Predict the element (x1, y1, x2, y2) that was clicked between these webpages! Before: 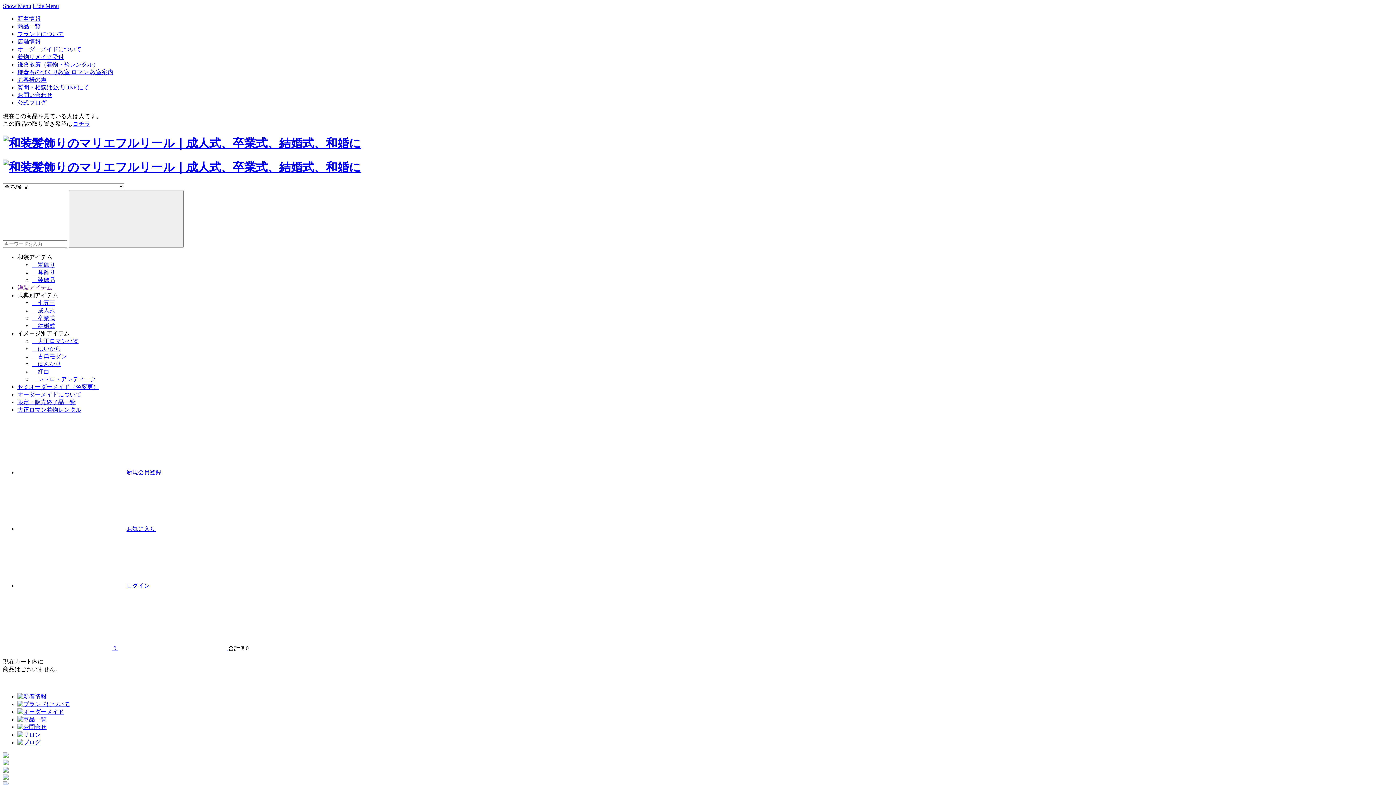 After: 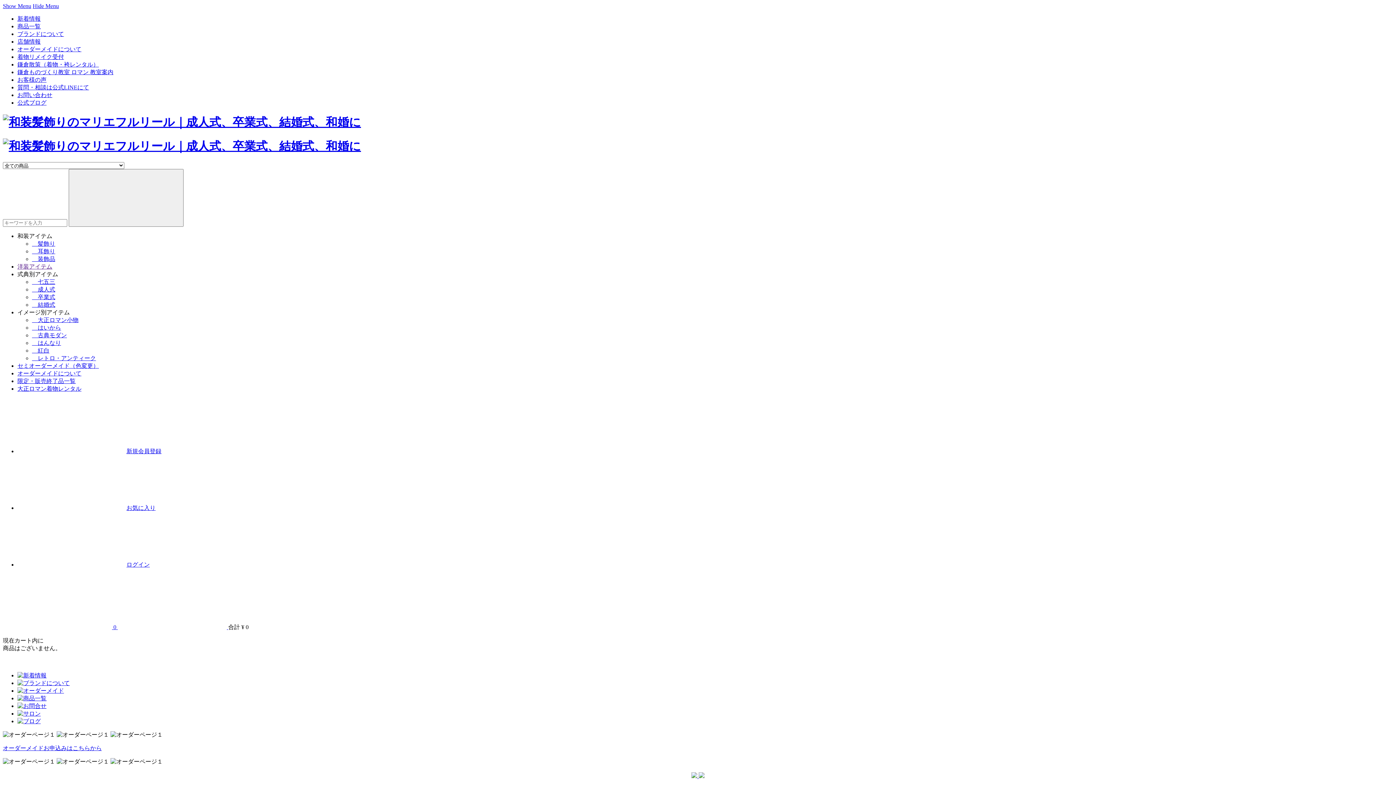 Action: bbox: (17, 391, 81, 397) label: オーダーメイドについて